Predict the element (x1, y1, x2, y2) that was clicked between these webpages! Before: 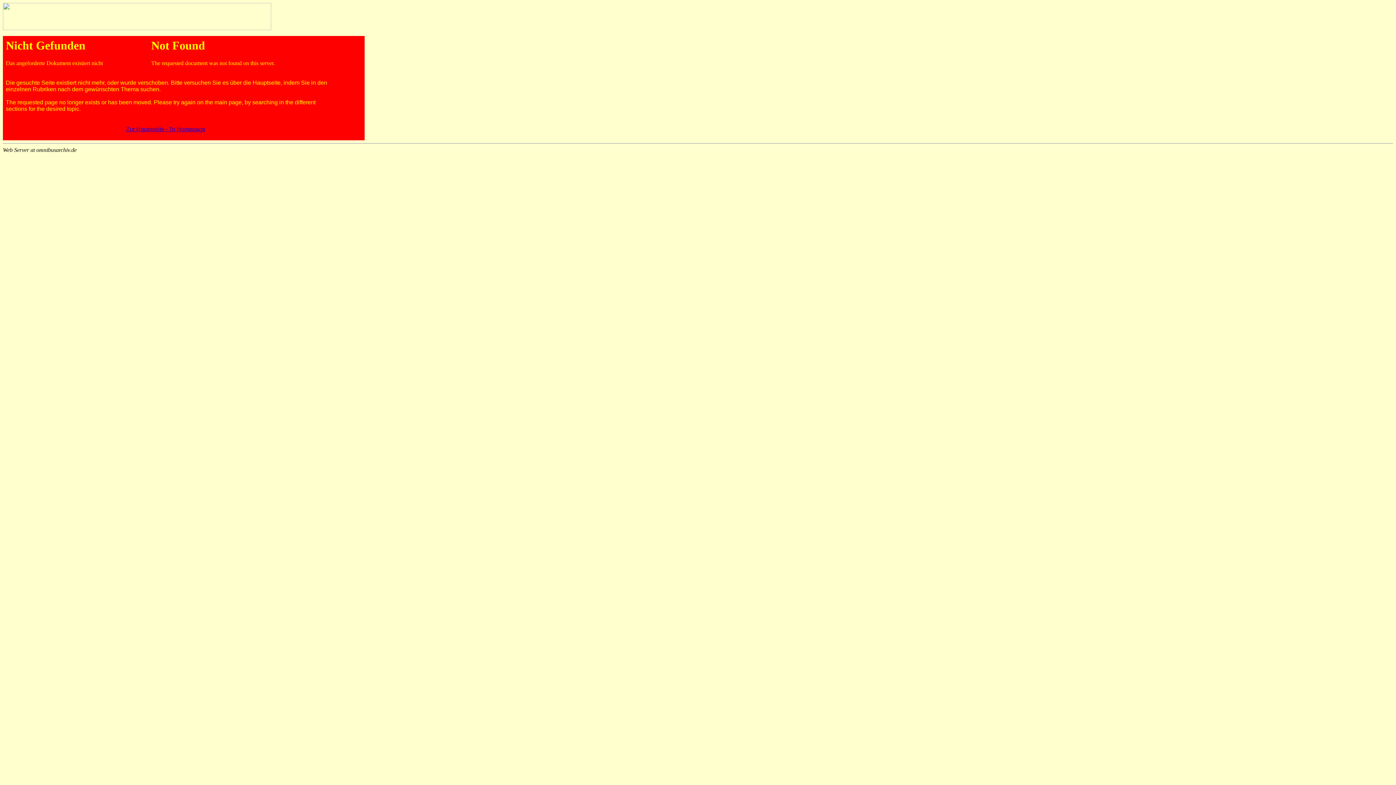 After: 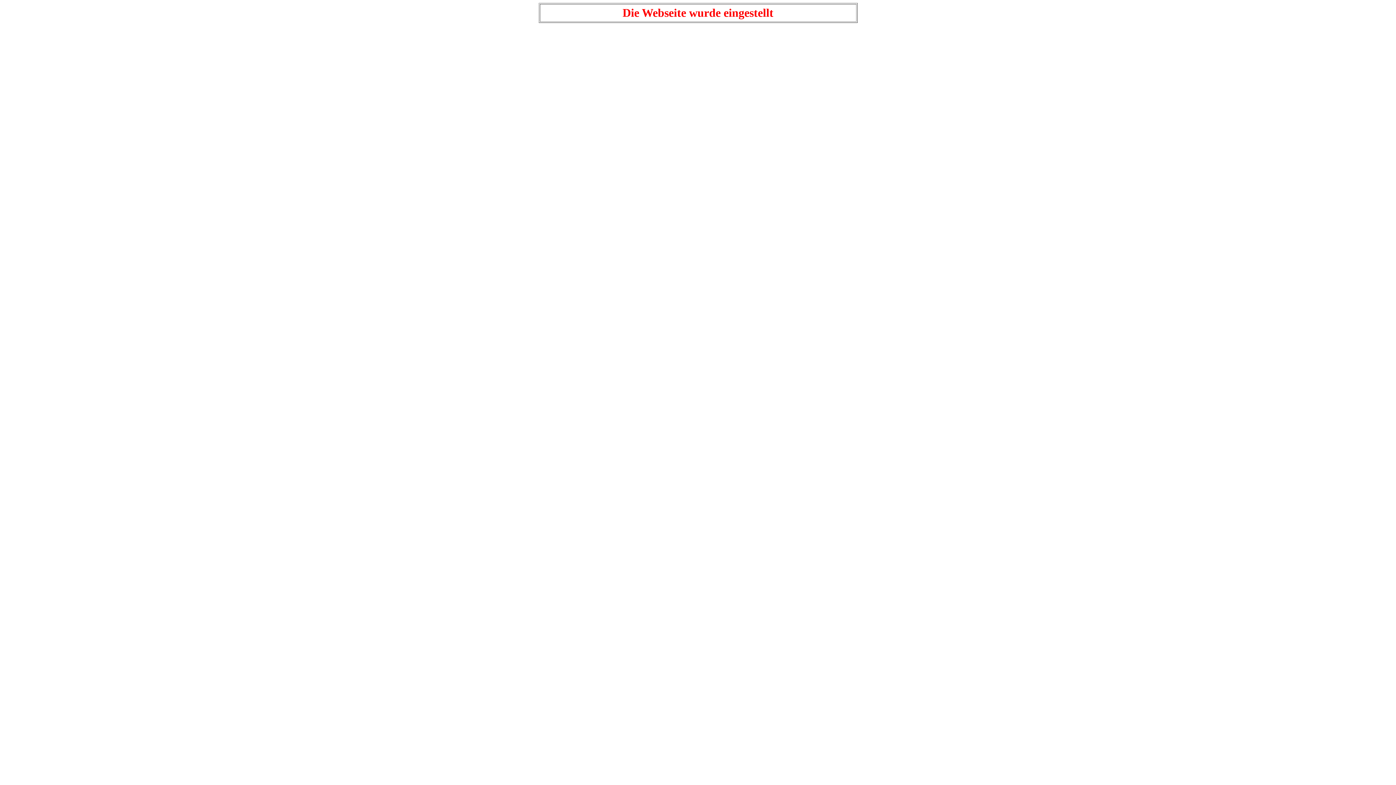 Action: label: Zur Hauptseite - To Homepage bbox: (126, 126, 205, 132)